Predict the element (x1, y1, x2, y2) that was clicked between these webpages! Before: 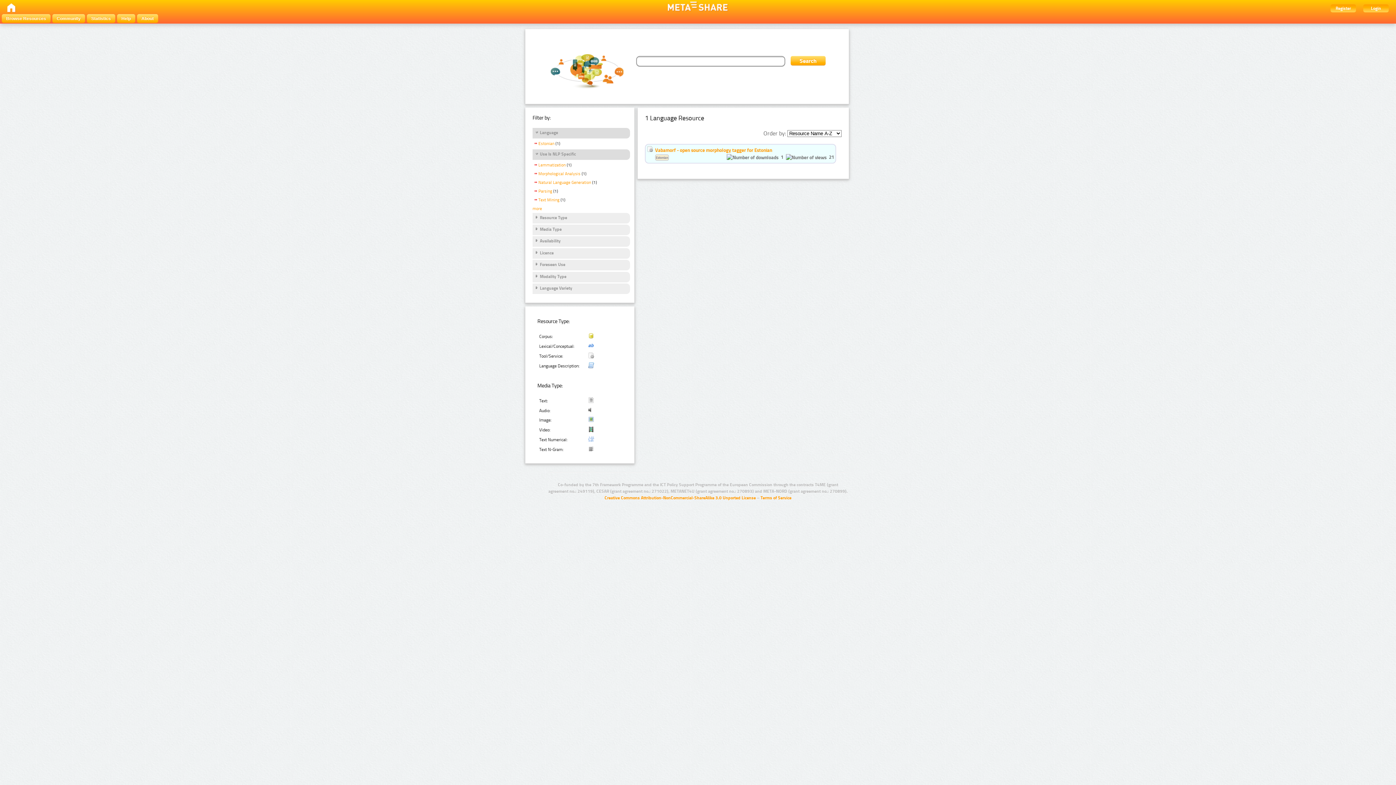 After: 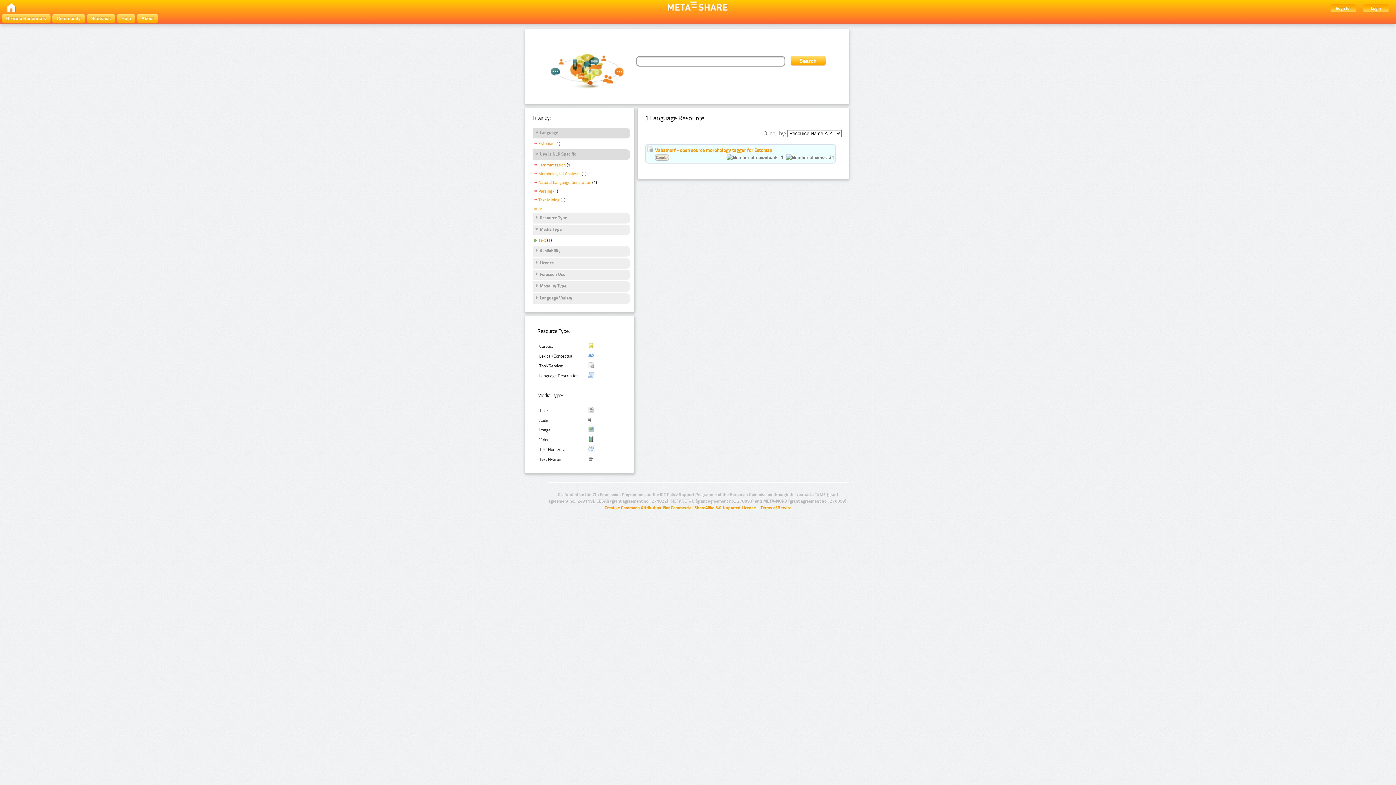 Action: label: Media Type bbox: (534, 226, 561, 233)